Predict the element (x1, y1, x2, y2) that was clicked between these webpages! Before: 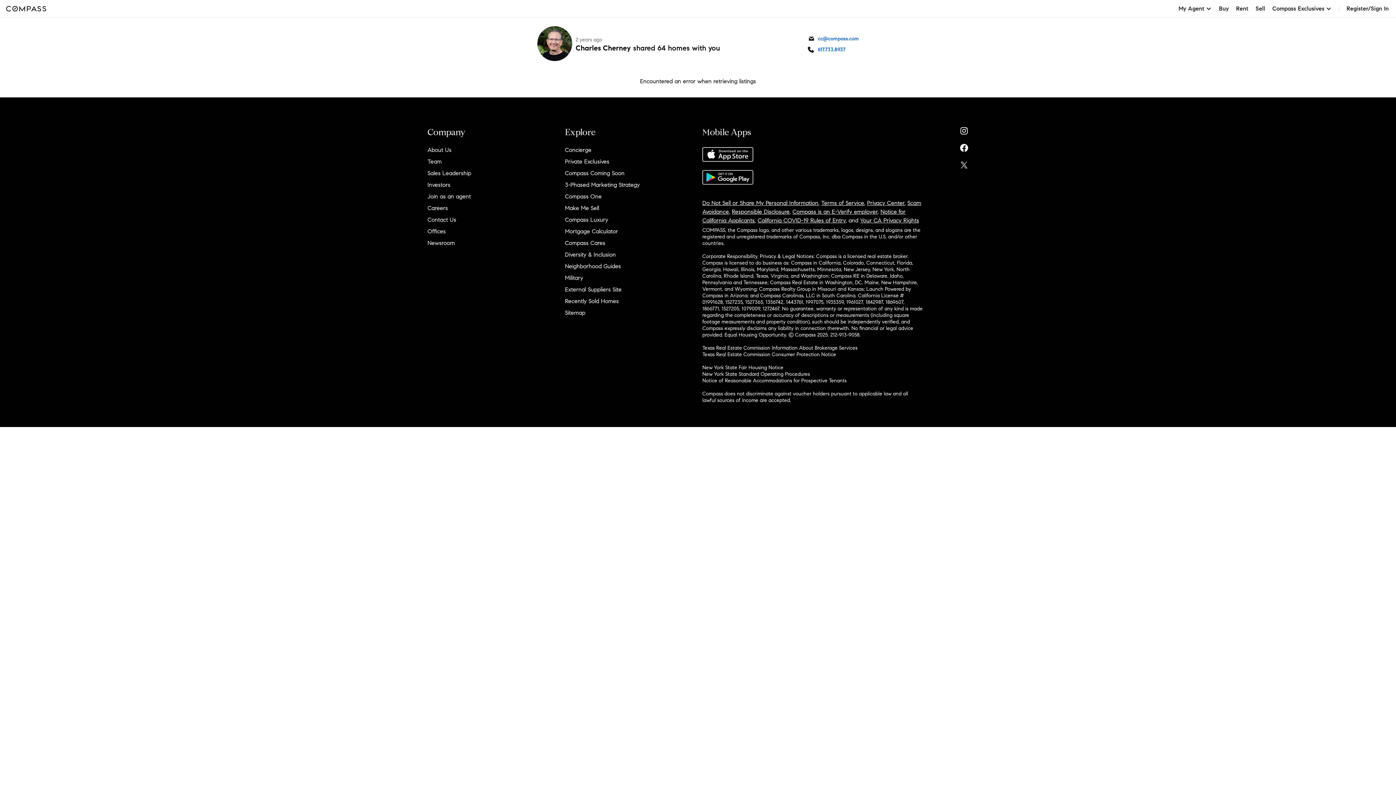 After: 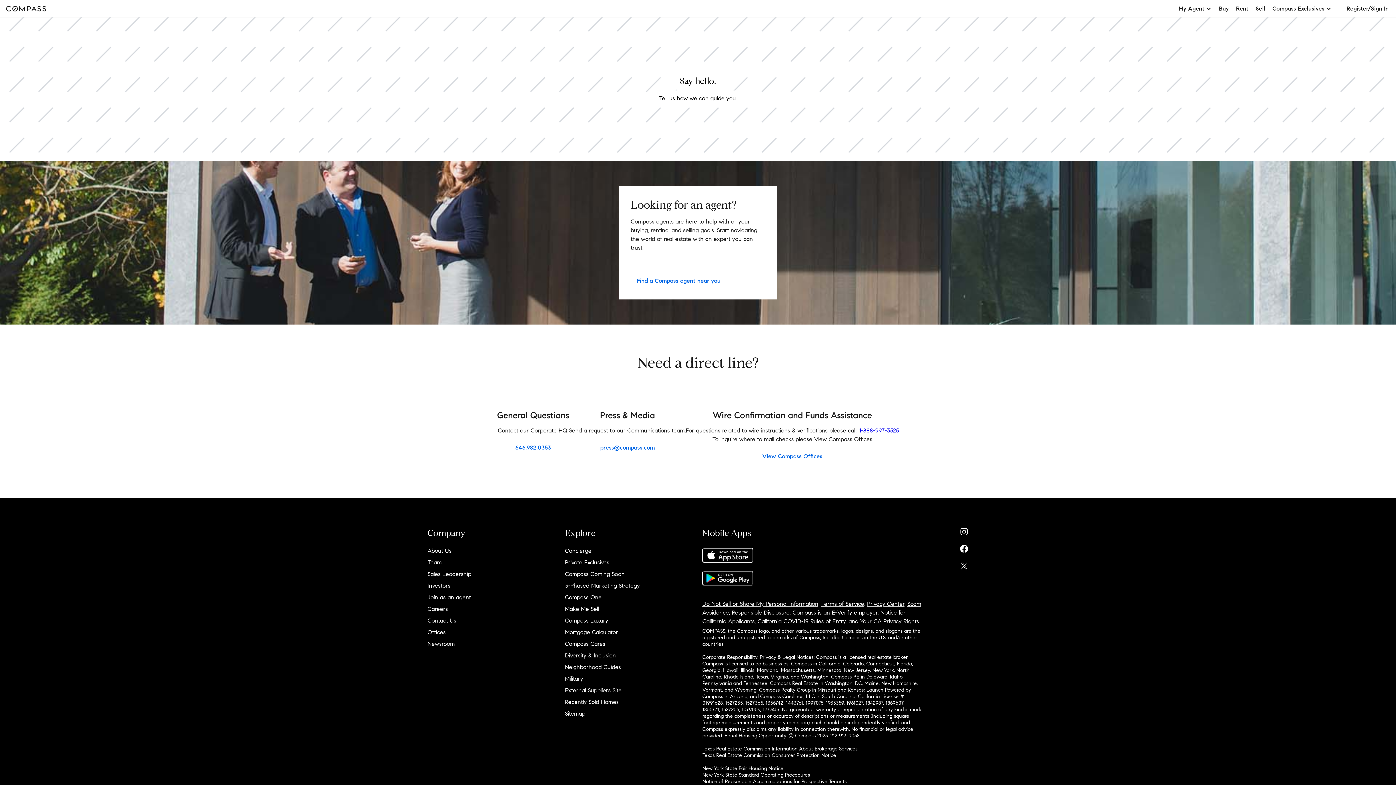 Action: bbox: (427, 216, 456, 223) label: Contact Us